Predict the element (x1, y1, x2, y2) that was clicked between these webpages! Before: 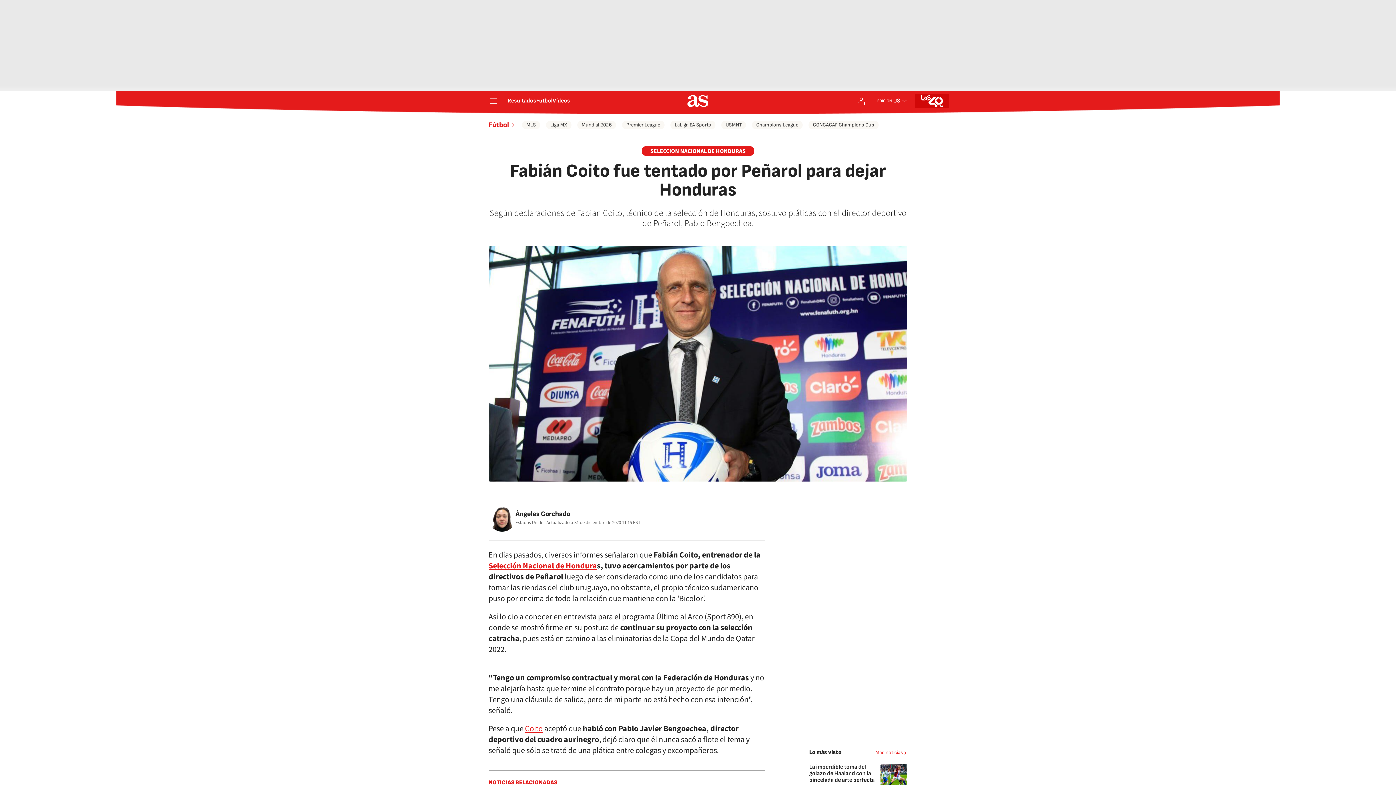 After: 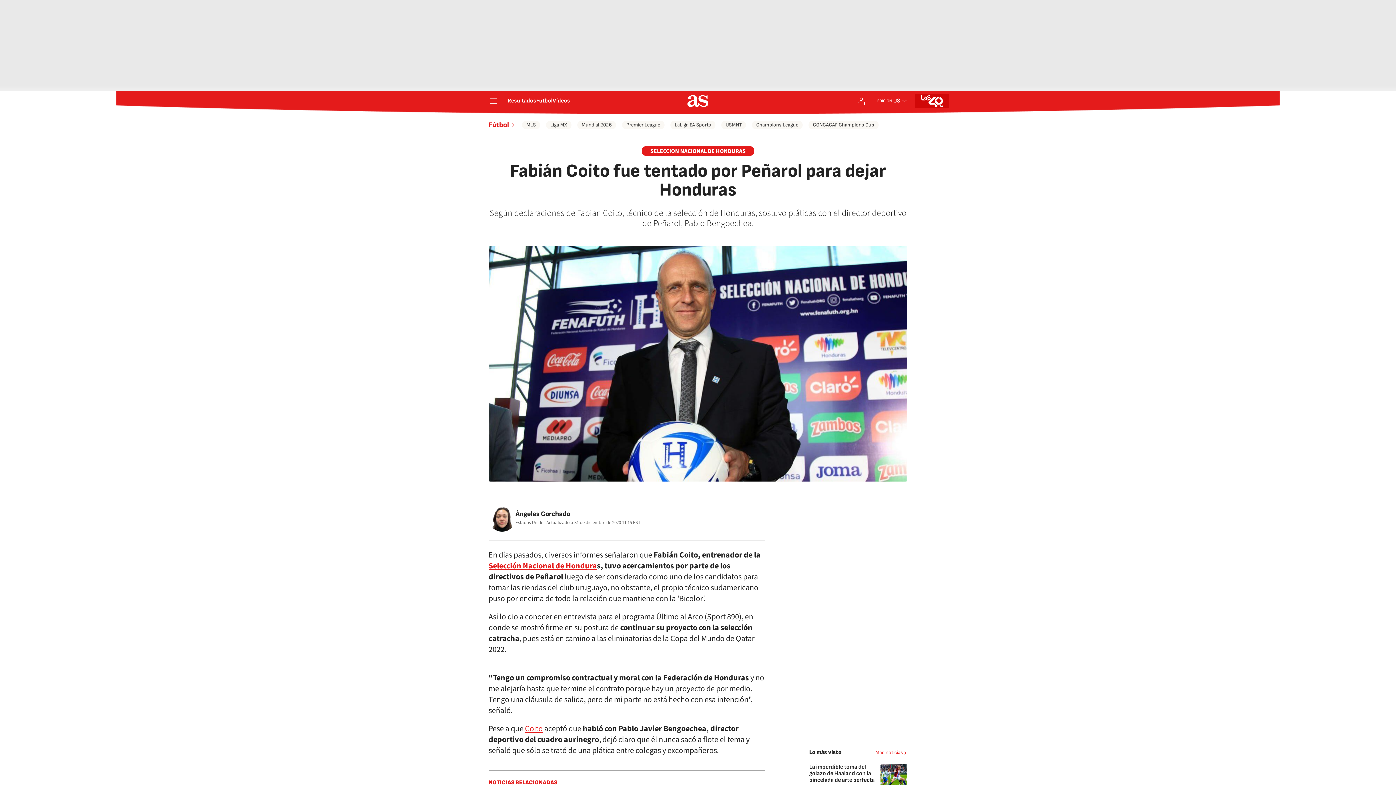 Action: bbox: (738, 512, 752, 525)